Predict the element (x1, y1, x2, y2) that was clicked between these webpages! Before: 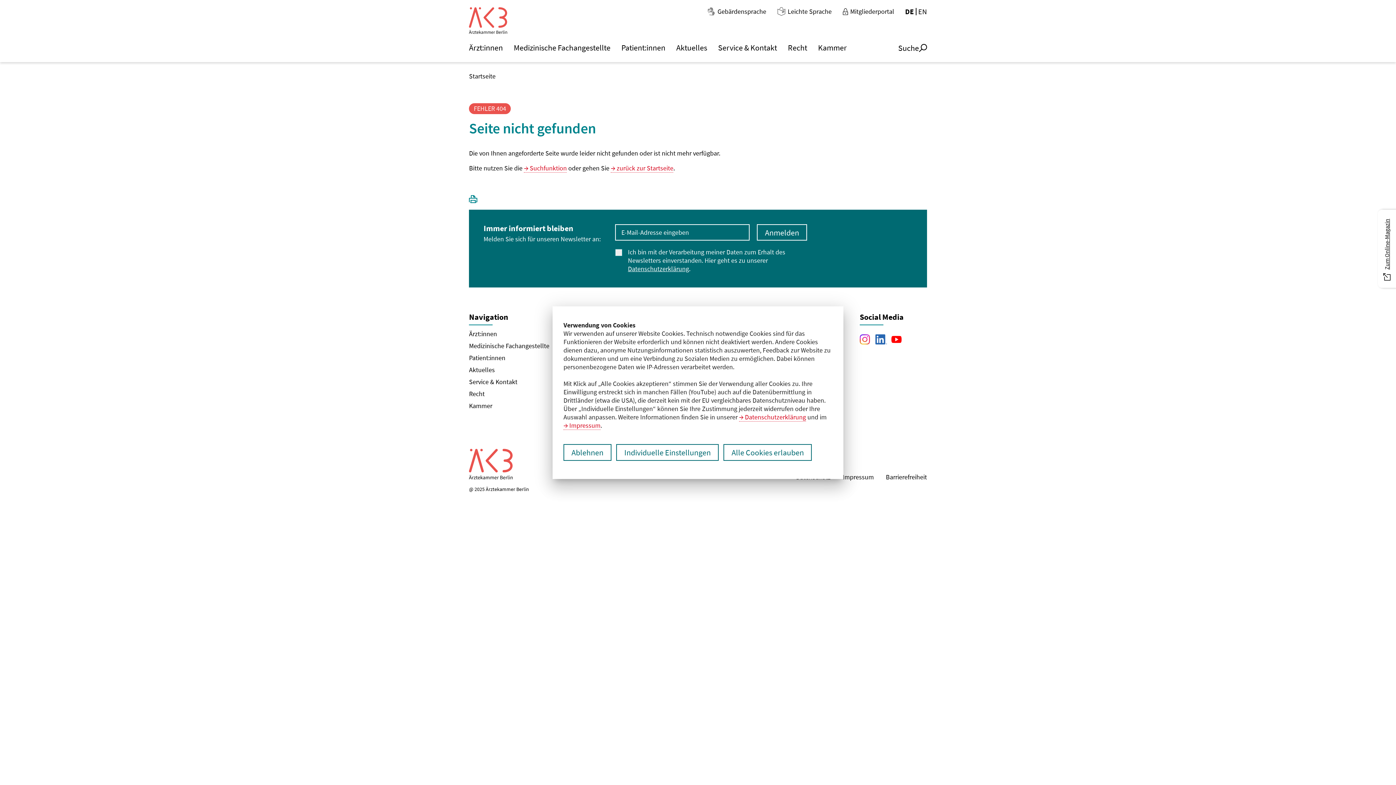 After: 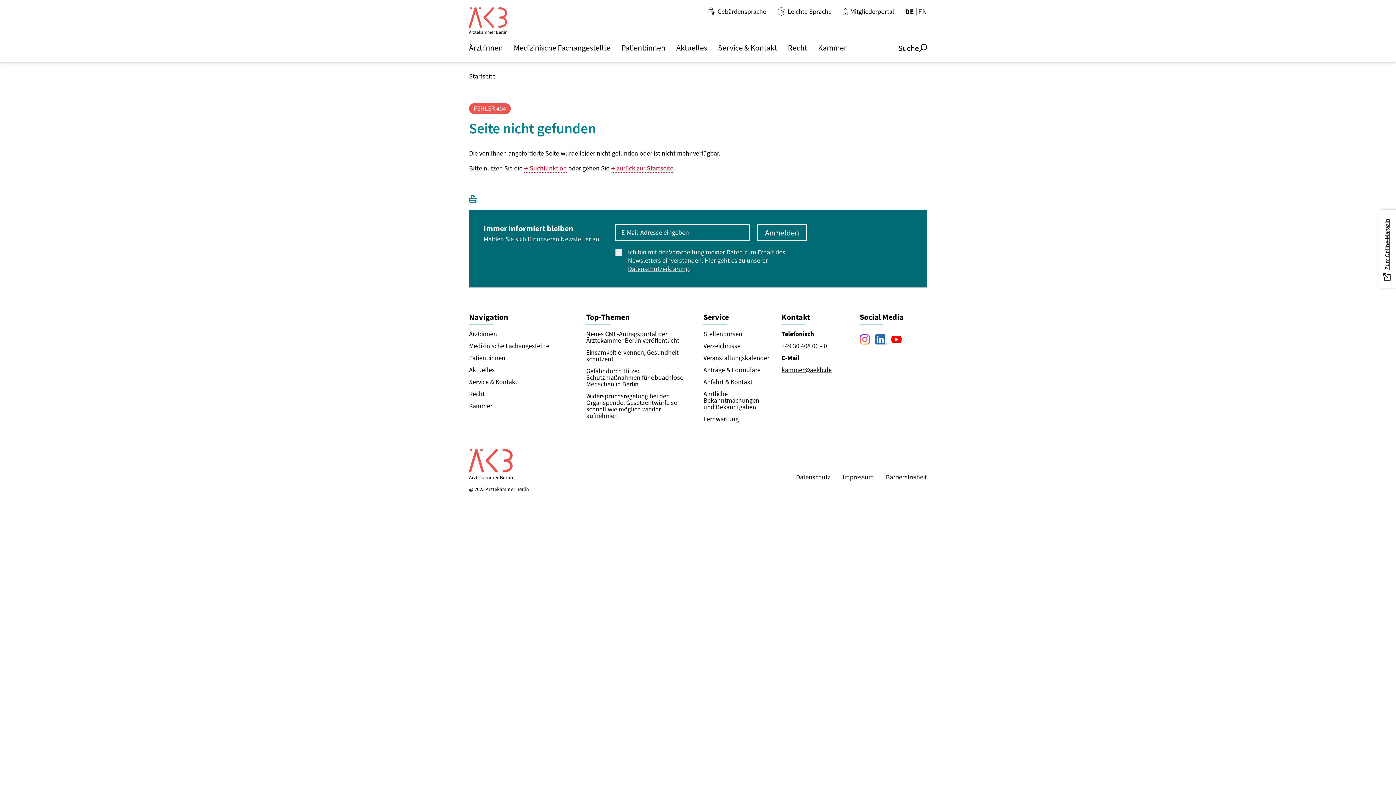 Action: label: Ablehnen bbox: (563, 444, 611, 460)